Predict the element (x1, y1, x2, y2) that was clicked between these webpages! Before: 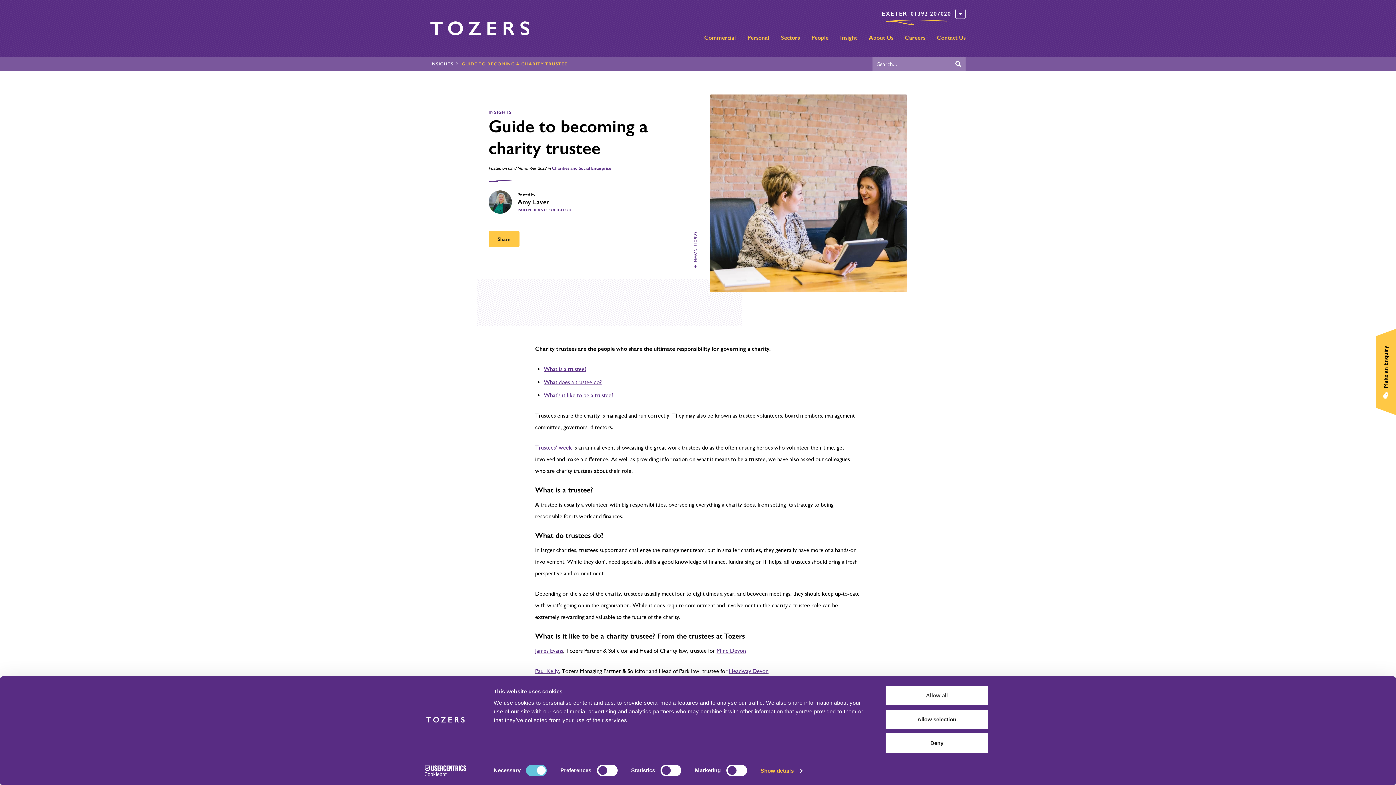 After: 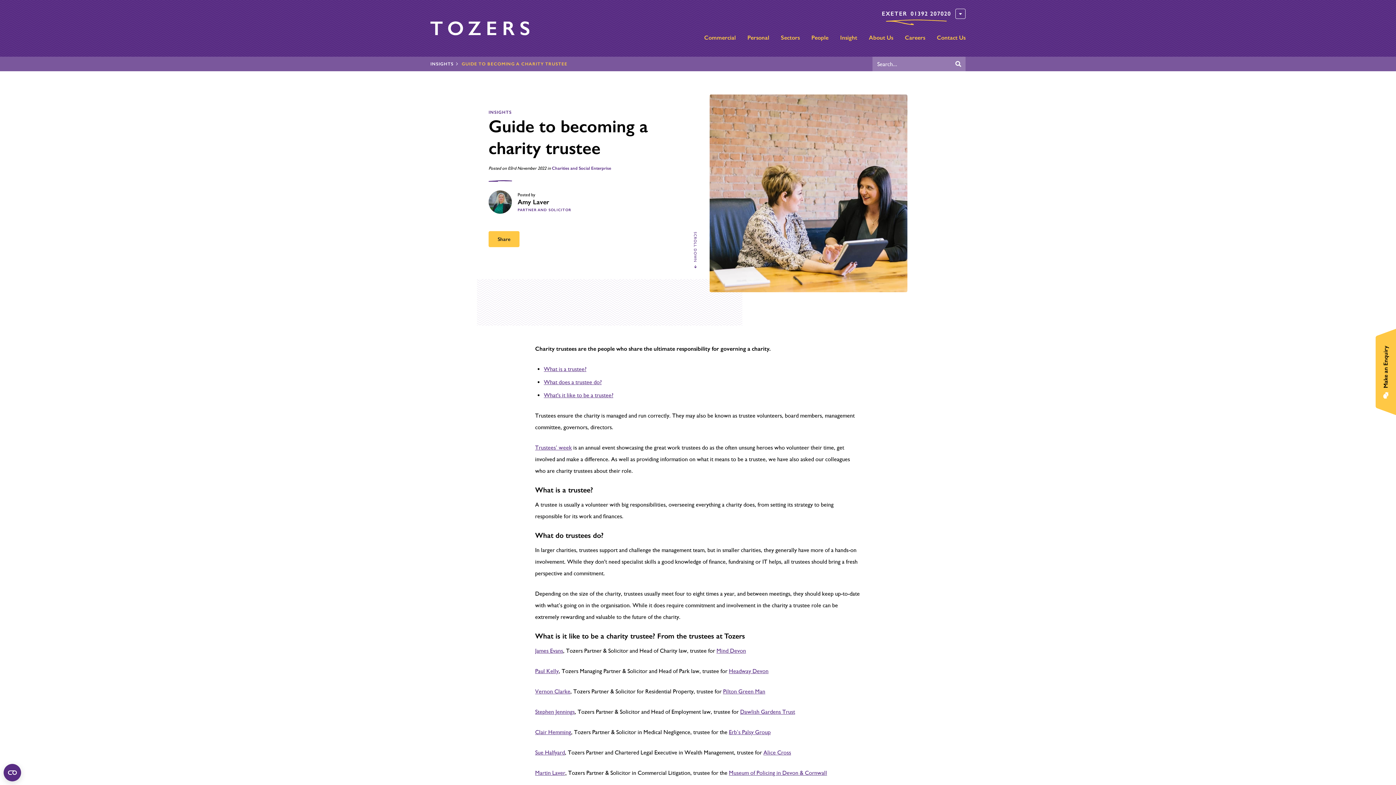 Action: bbox: (885, 685, 989, 706) label: Allow all